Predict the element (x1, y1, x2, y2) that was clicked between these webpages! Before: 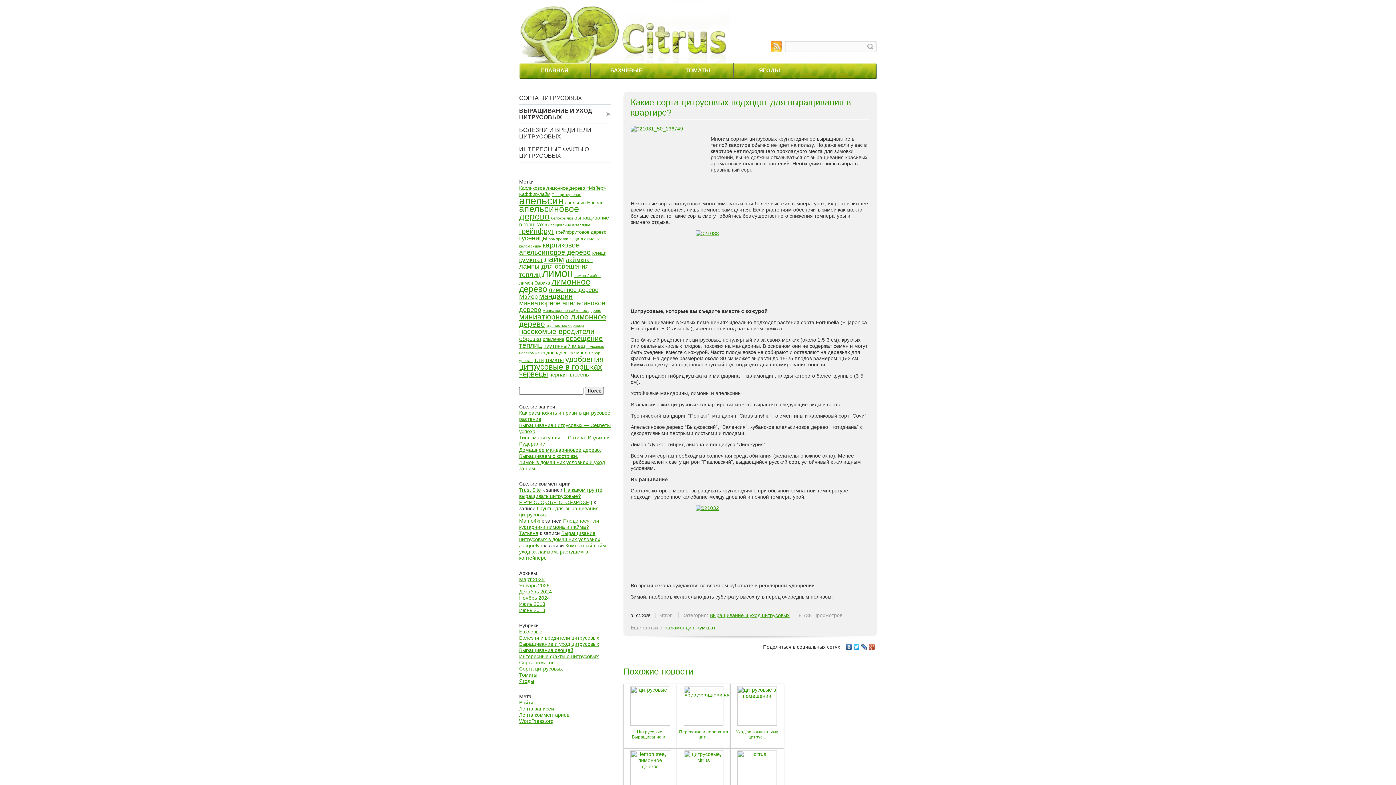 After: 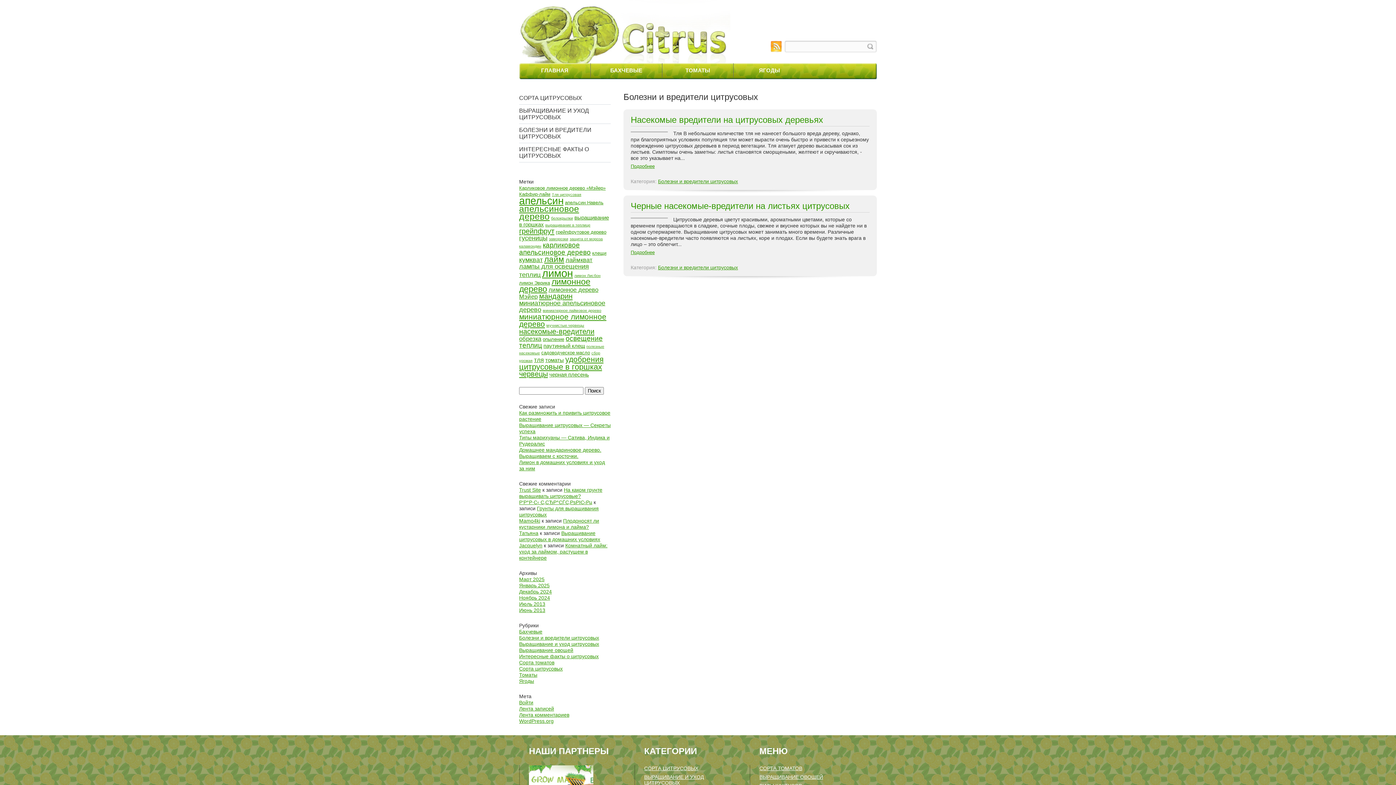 Action: bbox: (552, 192, 581, 196) label: Тля цитрусовая (2 элемента)